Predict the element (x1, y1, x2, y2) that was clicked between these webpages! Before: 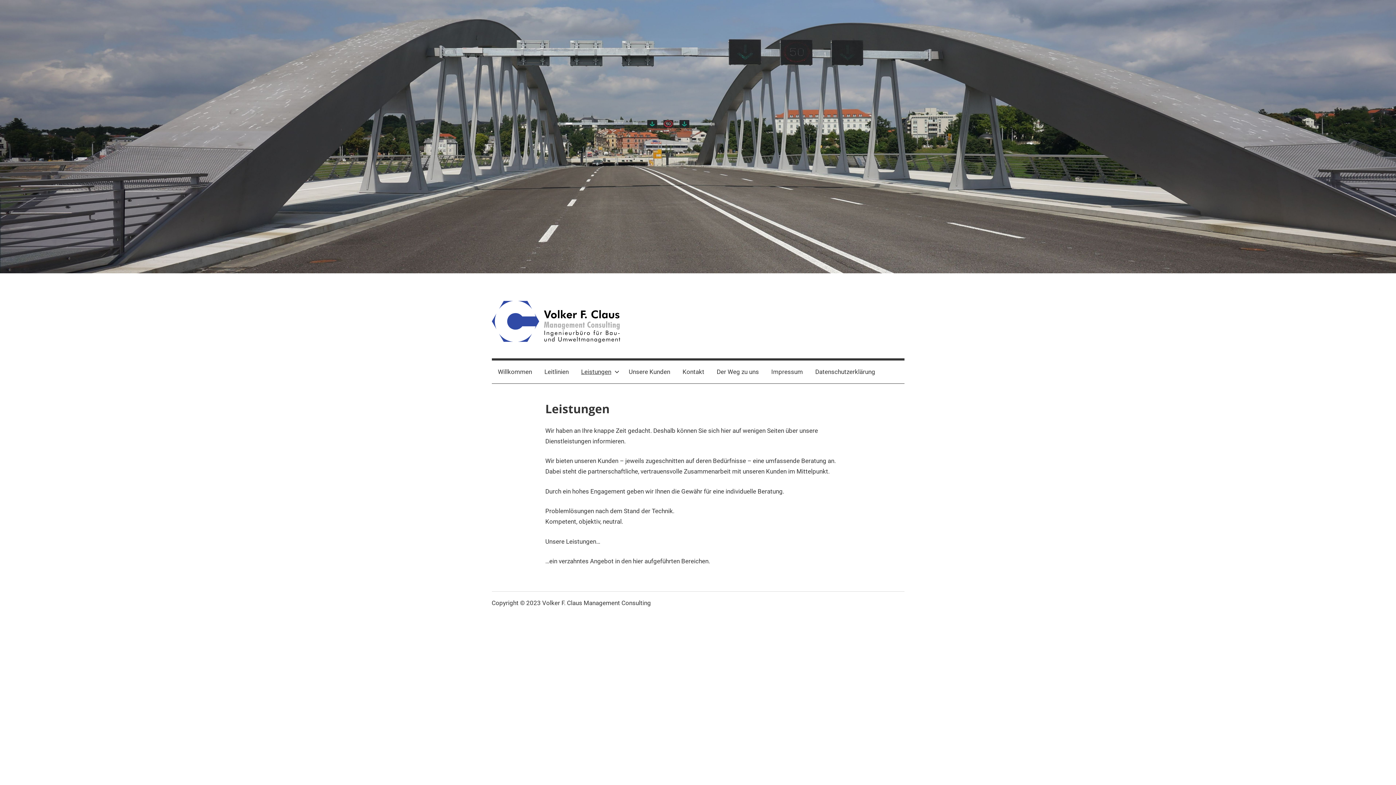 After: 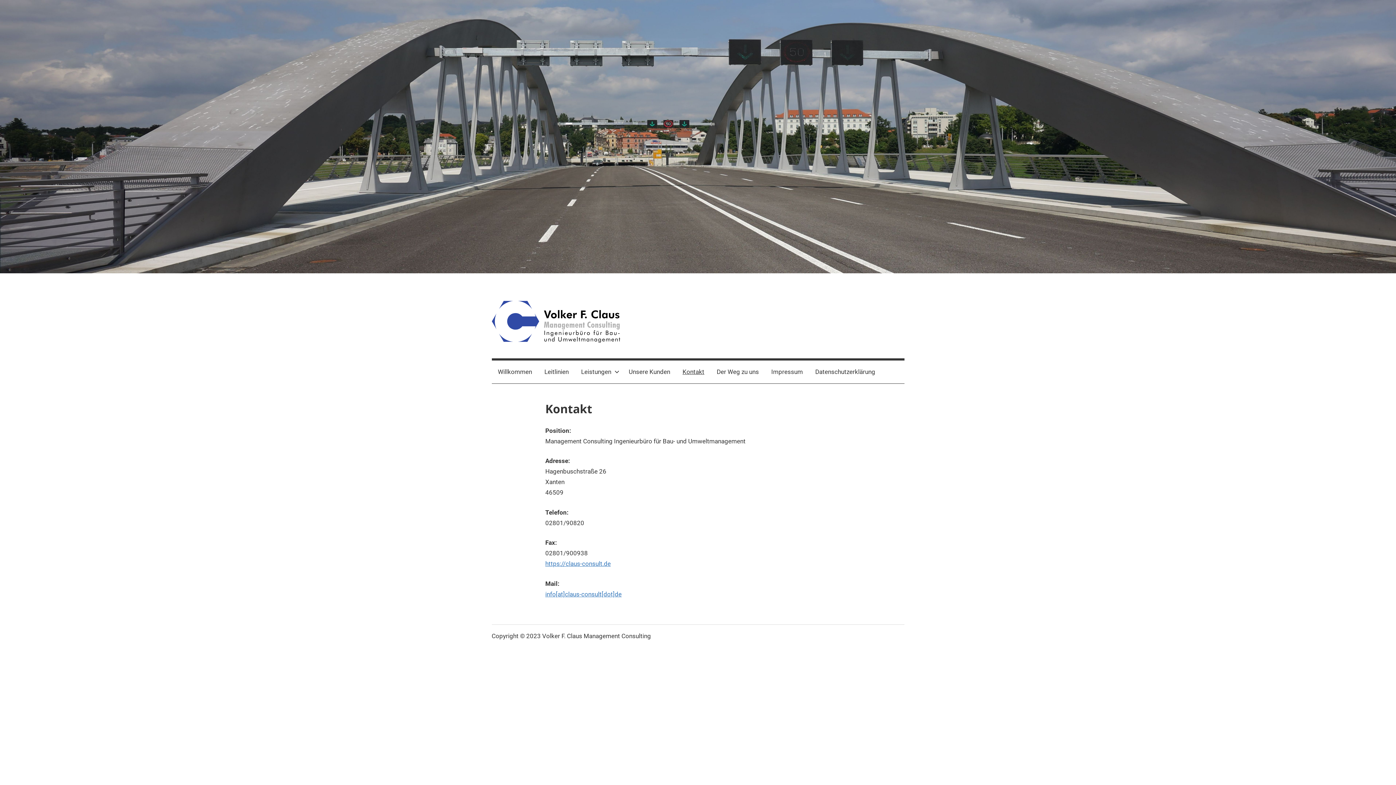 Action: bbox: (676, 360, 710, 383) label: Kontakt